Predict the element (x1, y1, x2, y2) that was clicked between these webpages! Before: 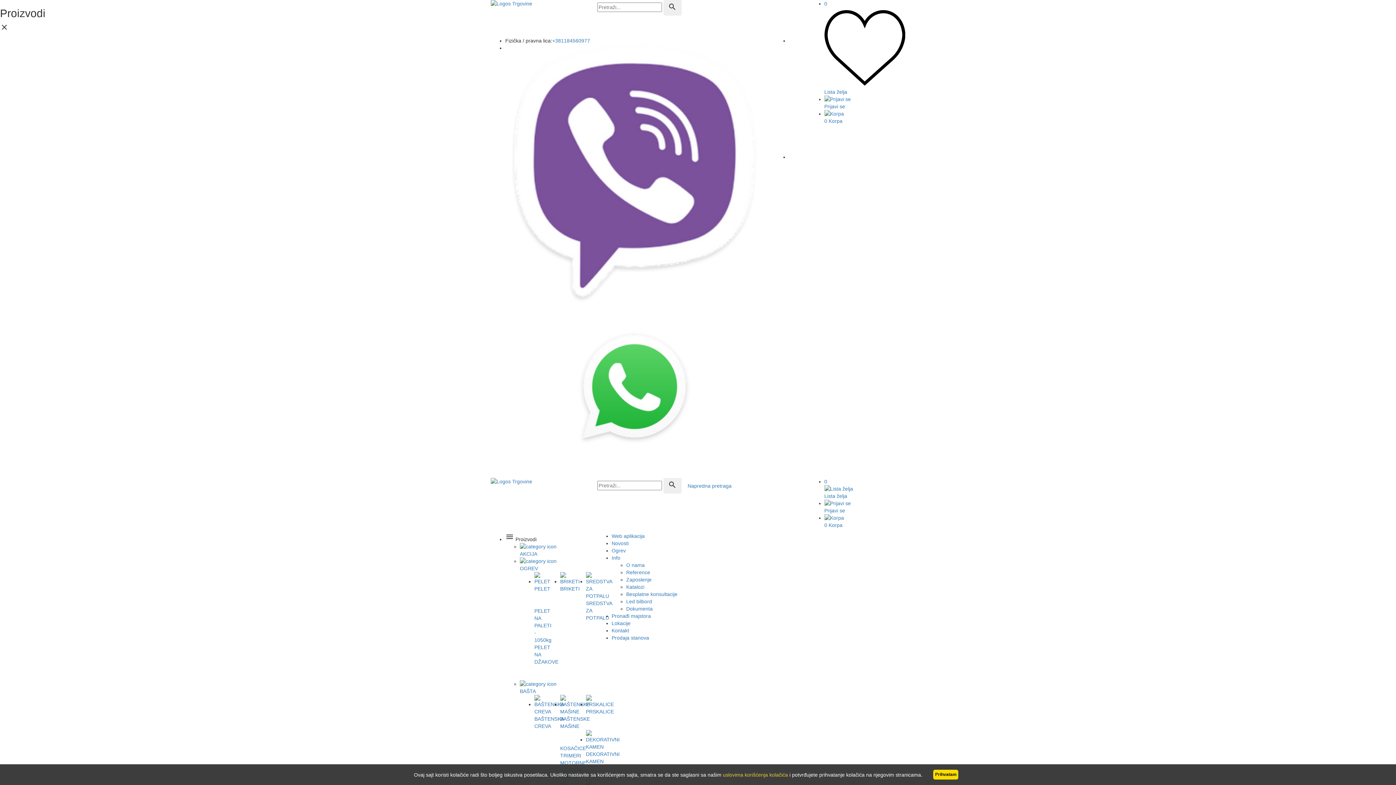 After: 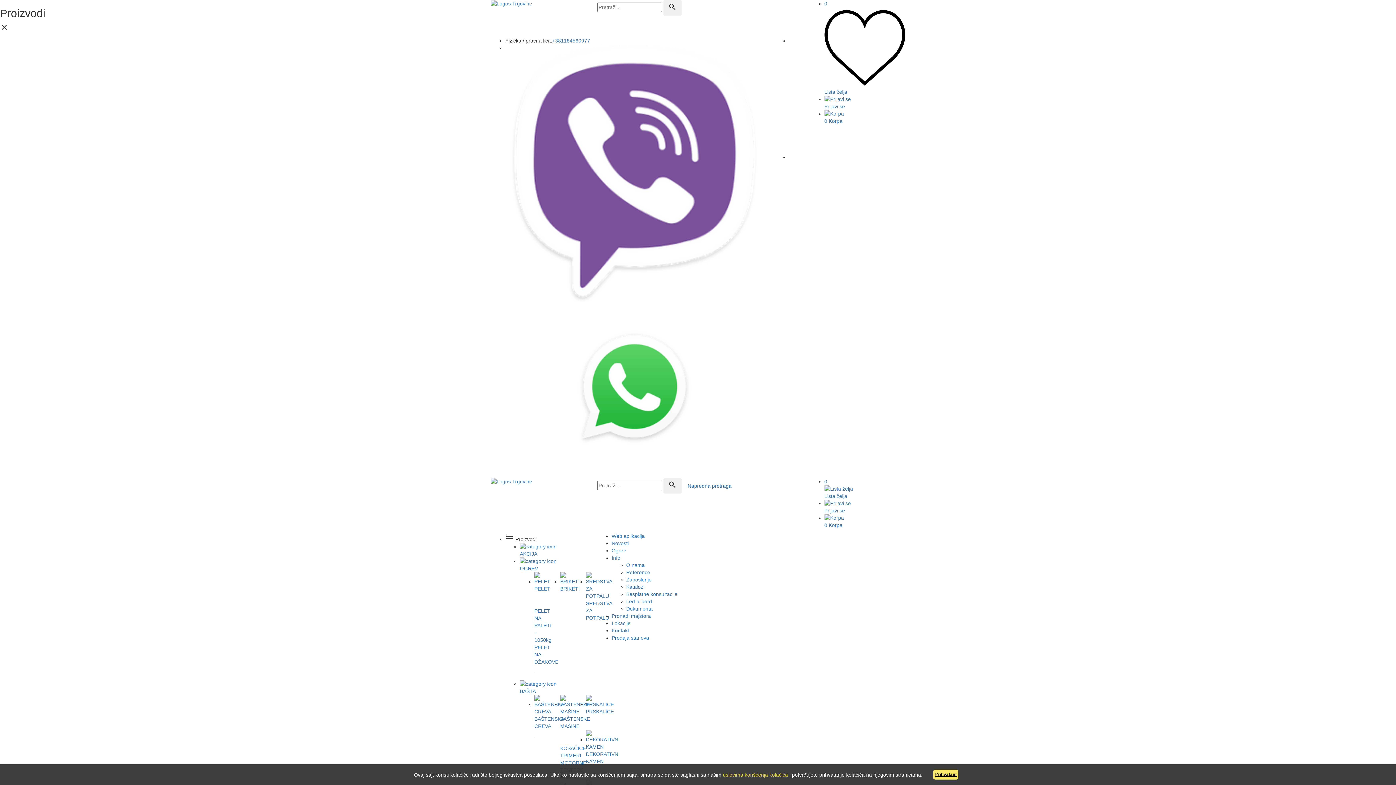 Action: label: Prihvatam bbox: (933, 770, 958, 780)